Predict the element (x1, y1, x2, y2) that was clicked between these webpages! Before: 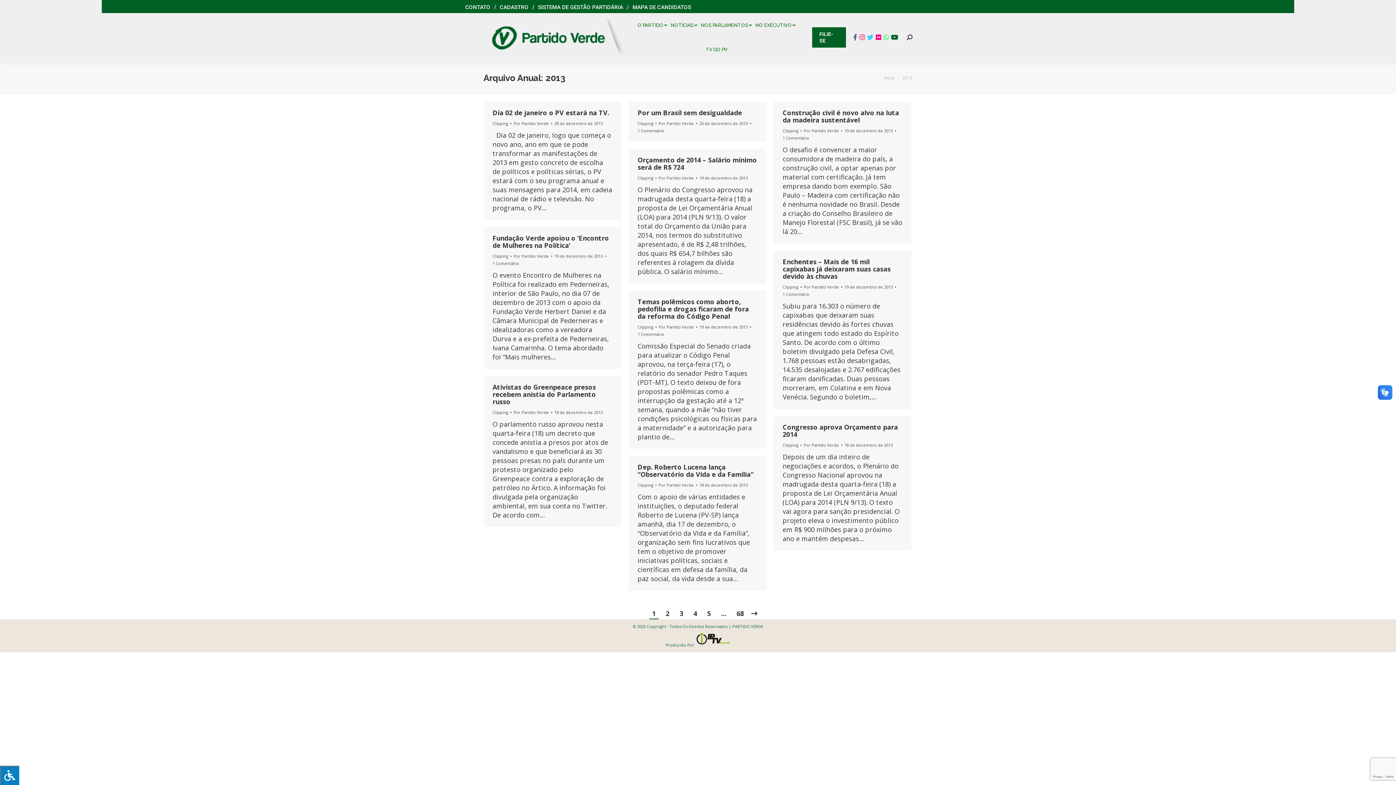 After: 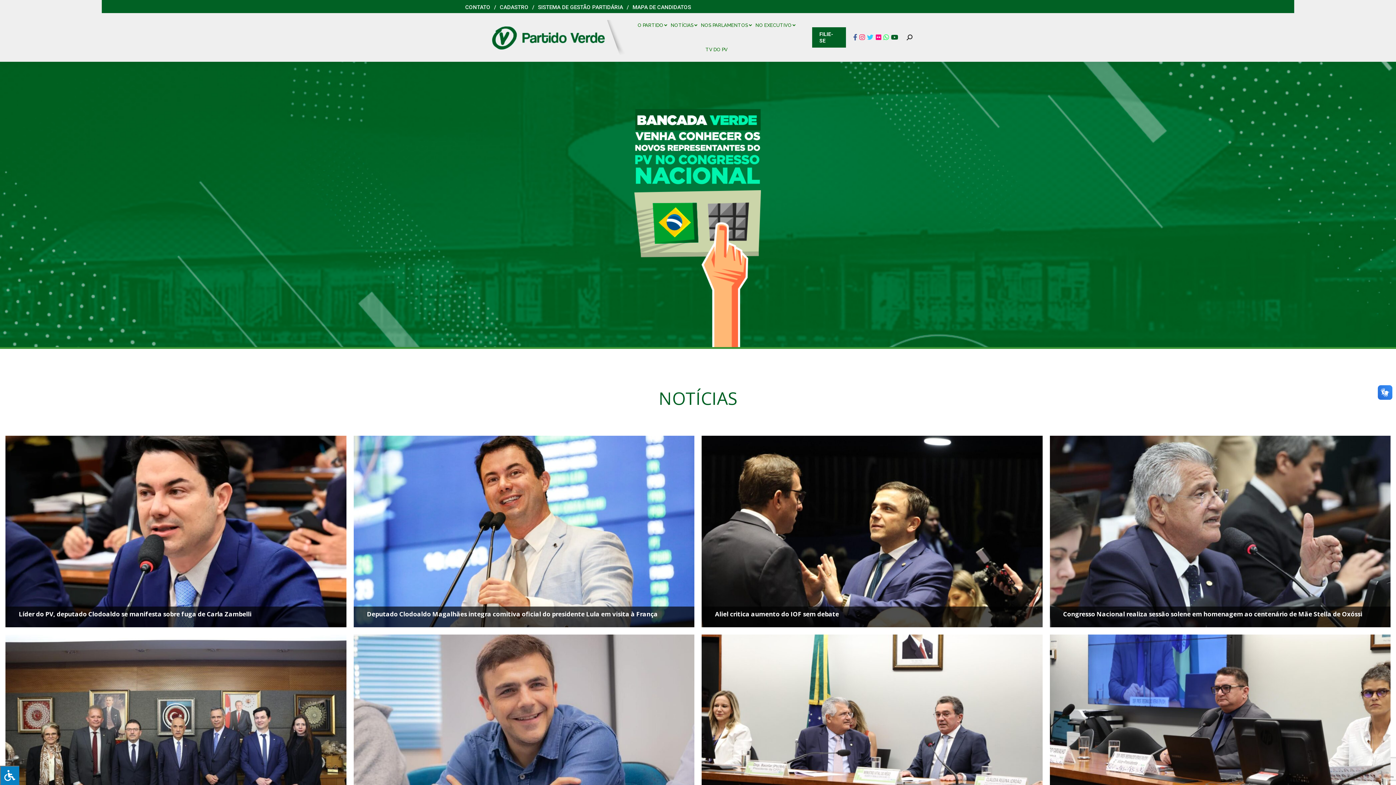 Action: bbox: (483, 19, 625, 54)